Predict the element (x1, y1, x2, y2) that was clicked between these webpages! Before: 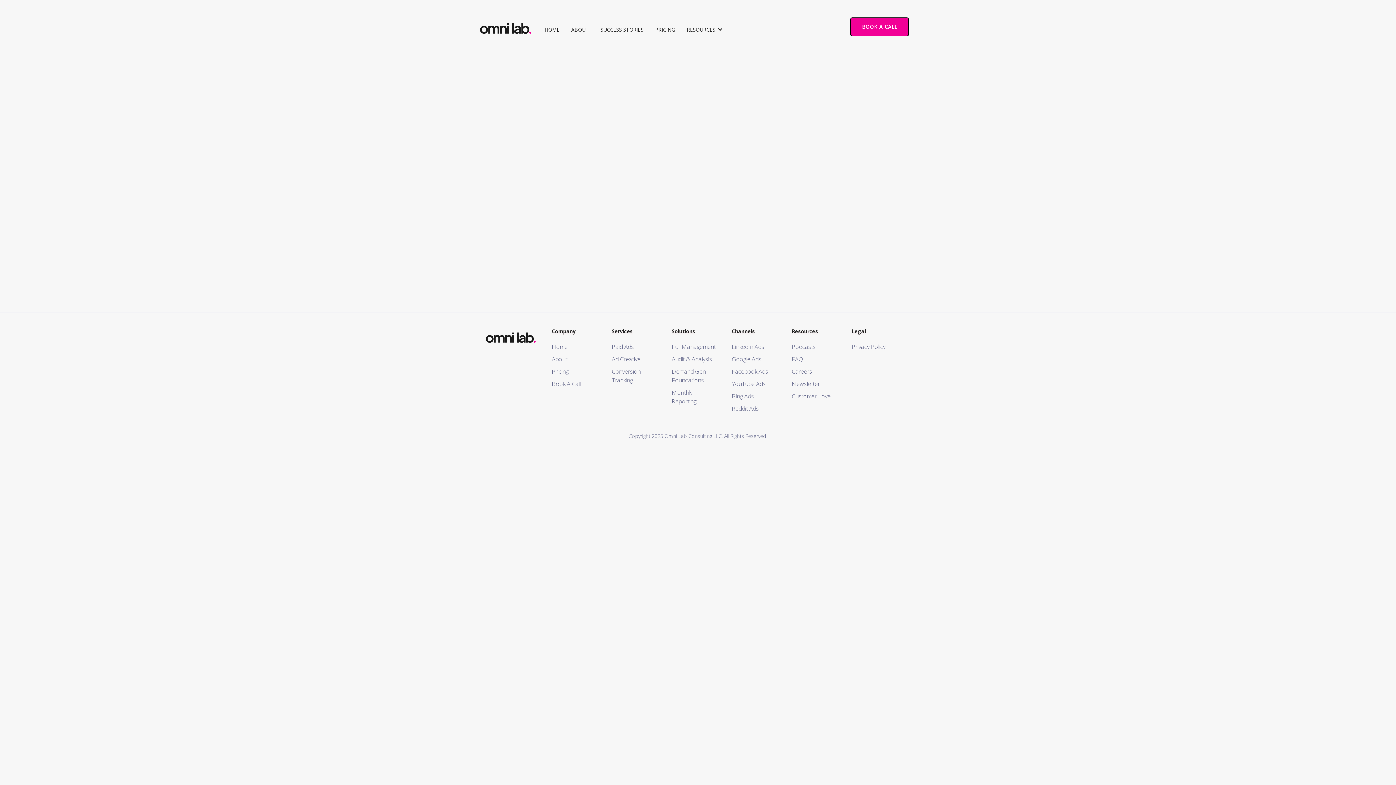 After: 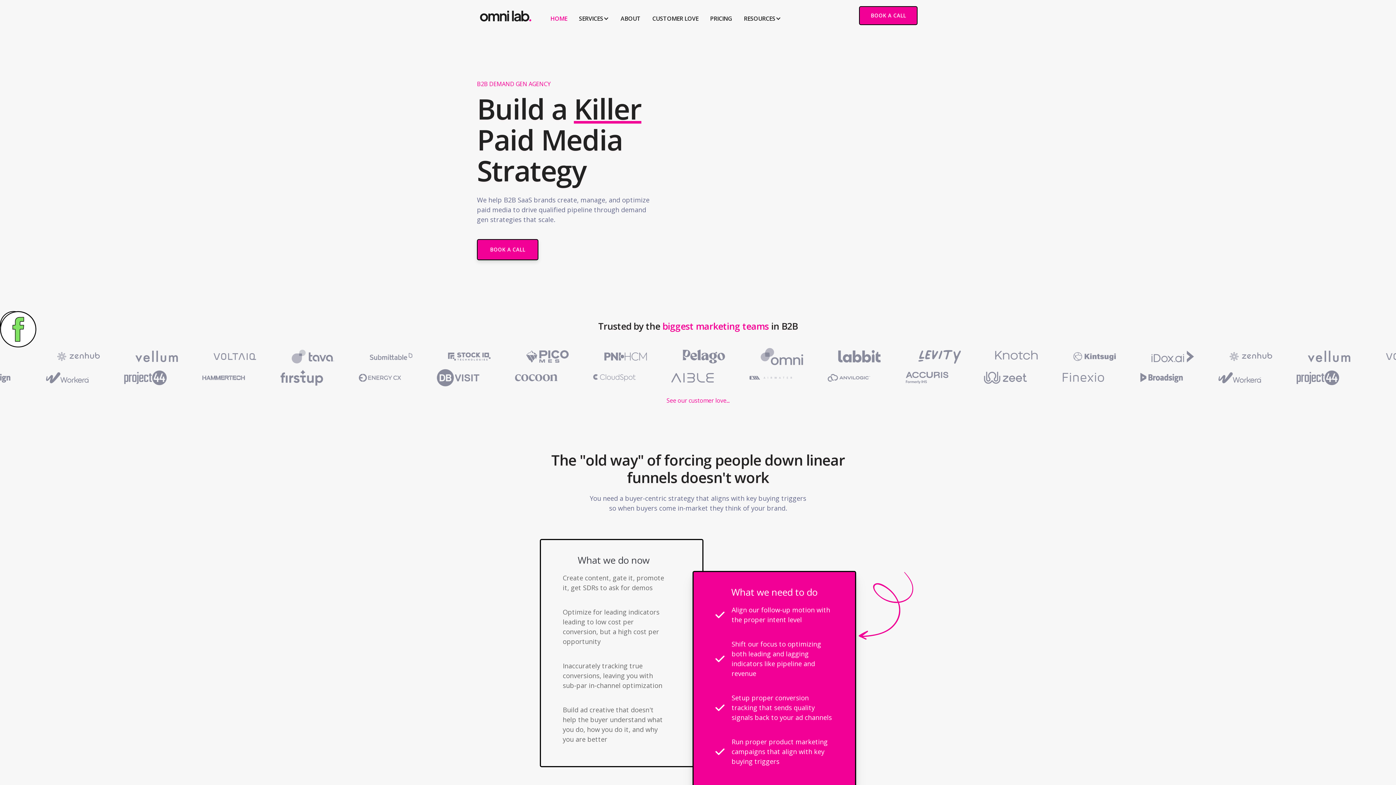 Action: label: HOME bbox: (544, 26, 559, 33)